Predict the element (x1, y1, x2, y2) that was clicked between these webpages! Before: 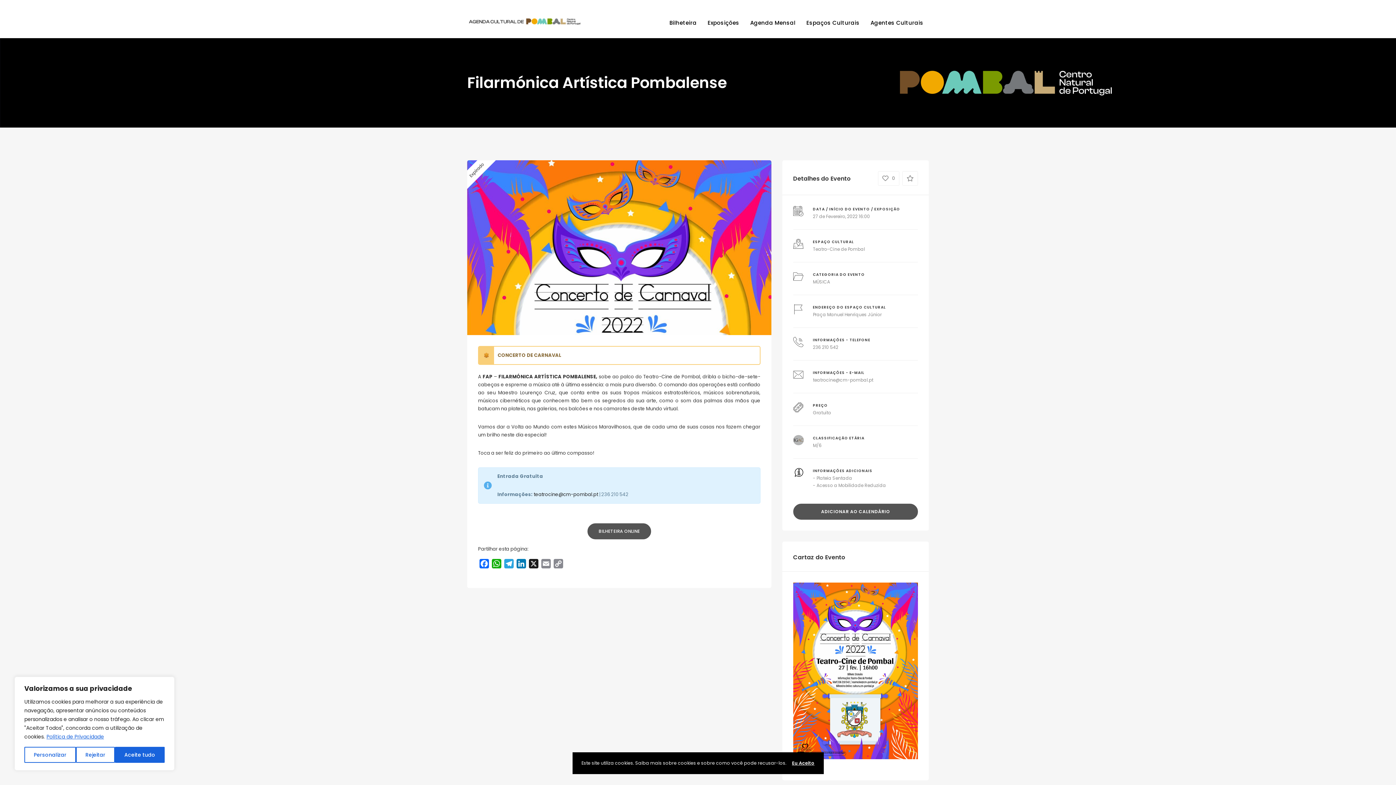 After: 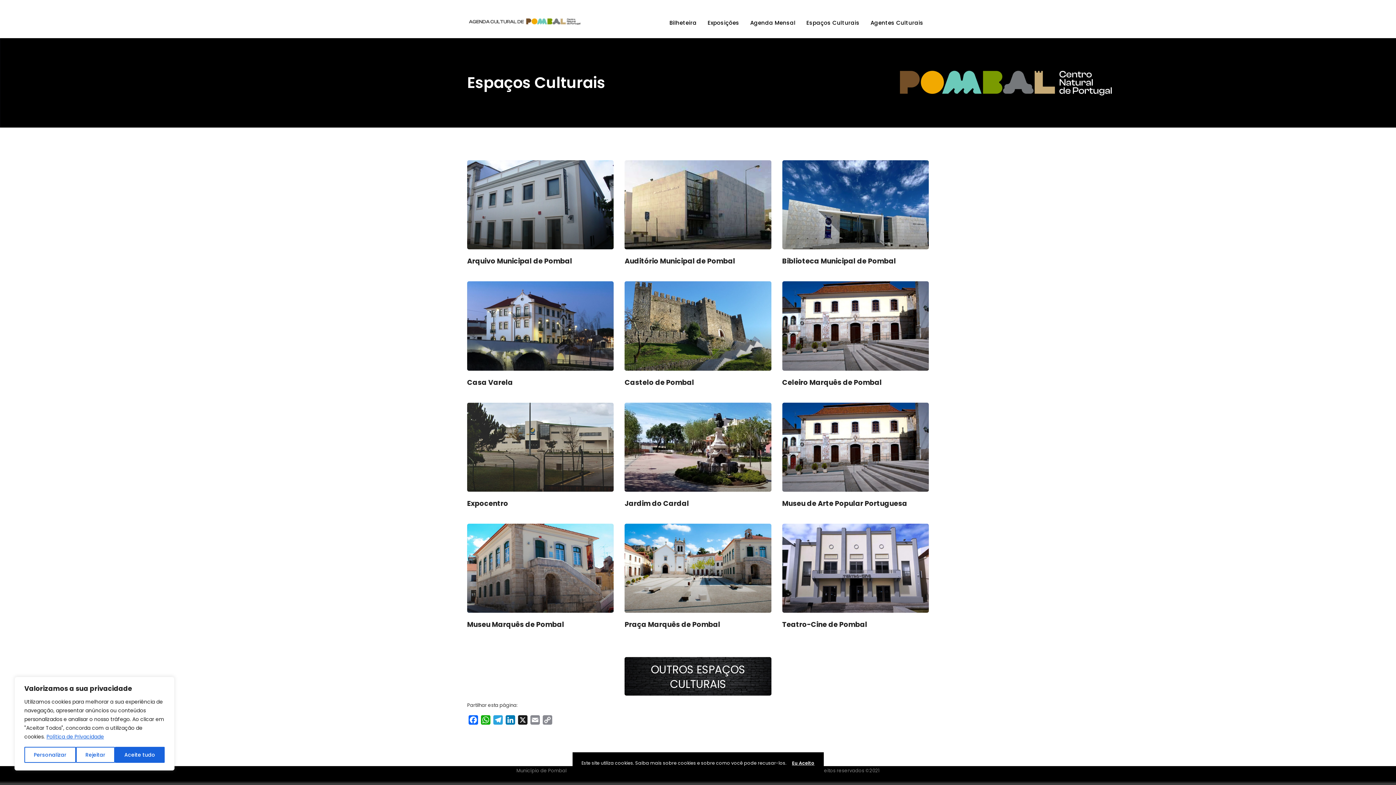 Action: bbox: (801, 14, 865, 30) label: Espaços Culturais